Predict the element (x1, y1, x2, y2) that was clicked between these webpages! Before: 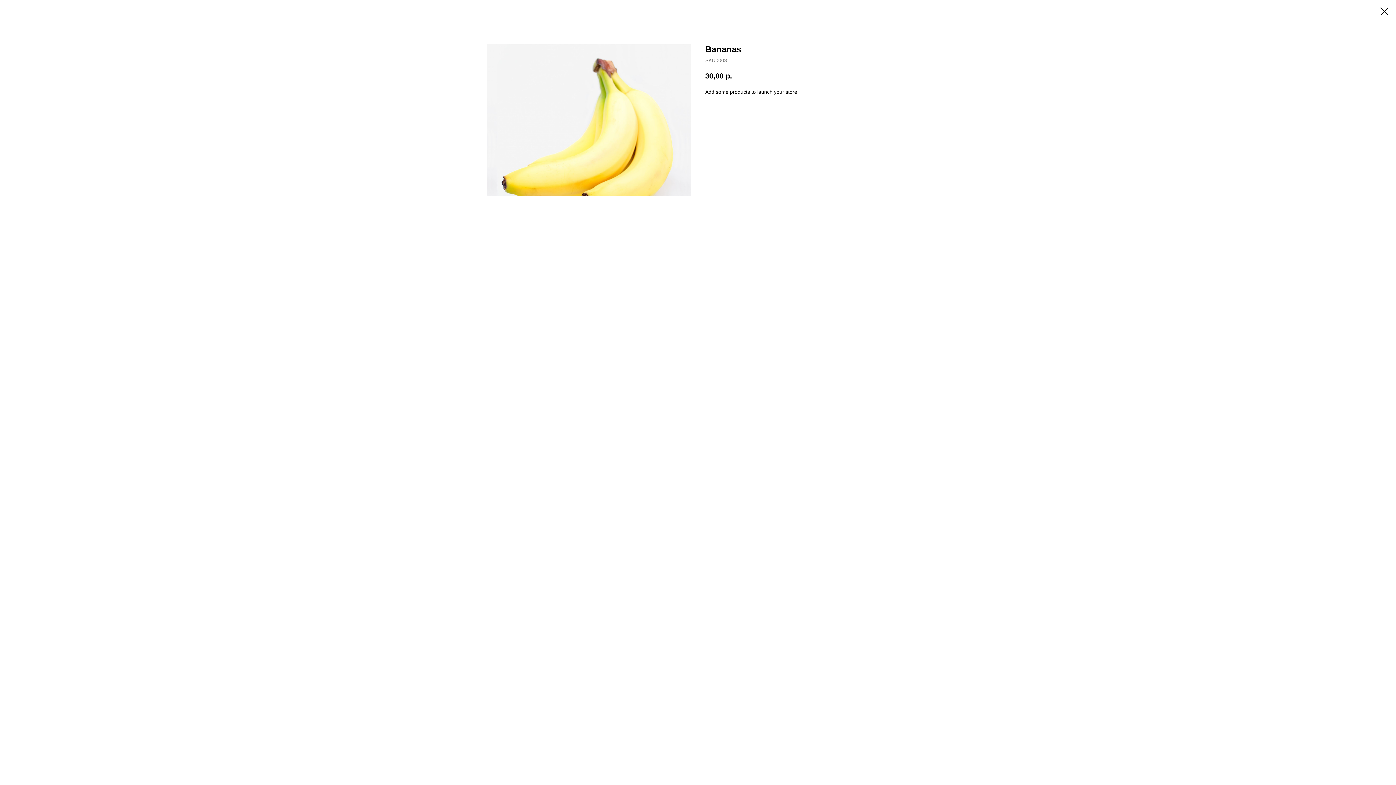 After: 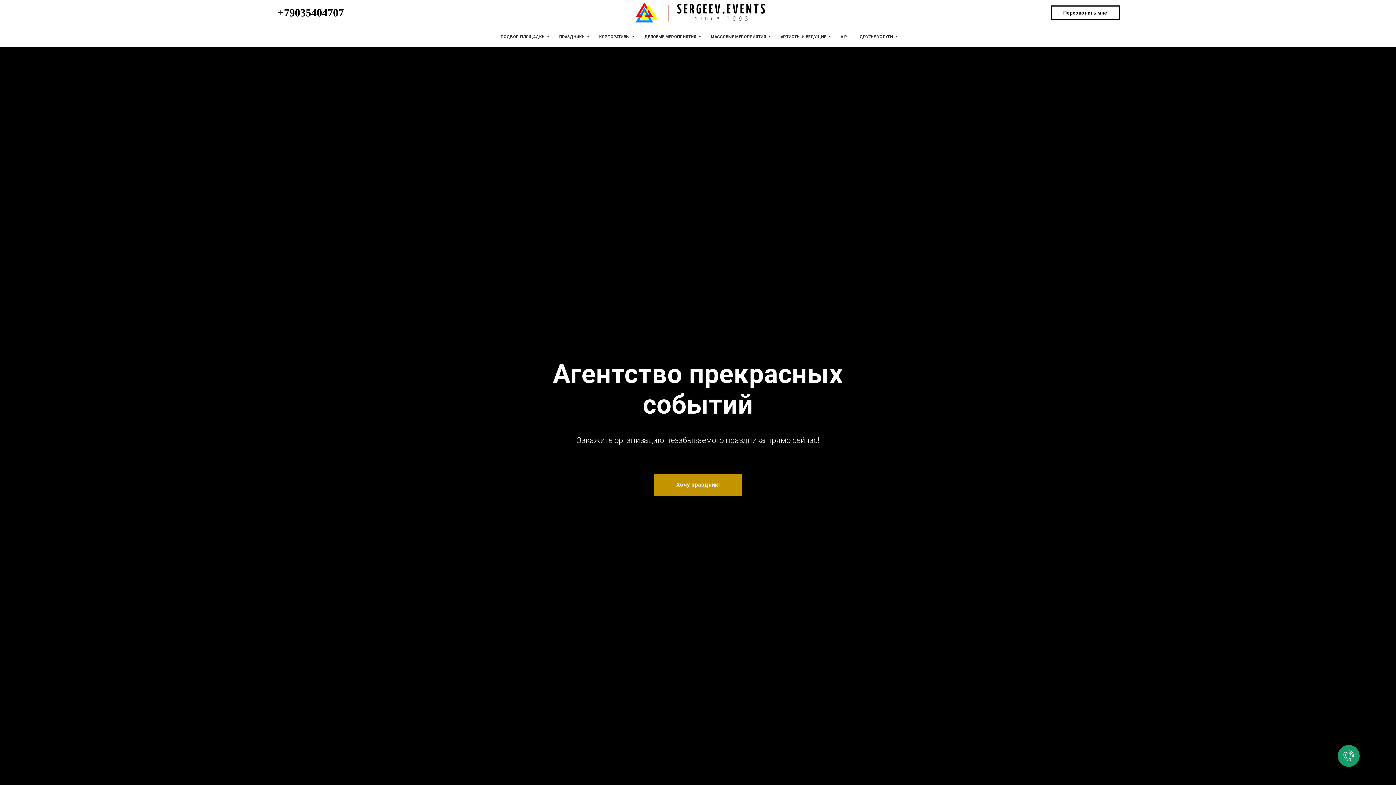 Action: bbox: (1380, 7, 1389, 15)